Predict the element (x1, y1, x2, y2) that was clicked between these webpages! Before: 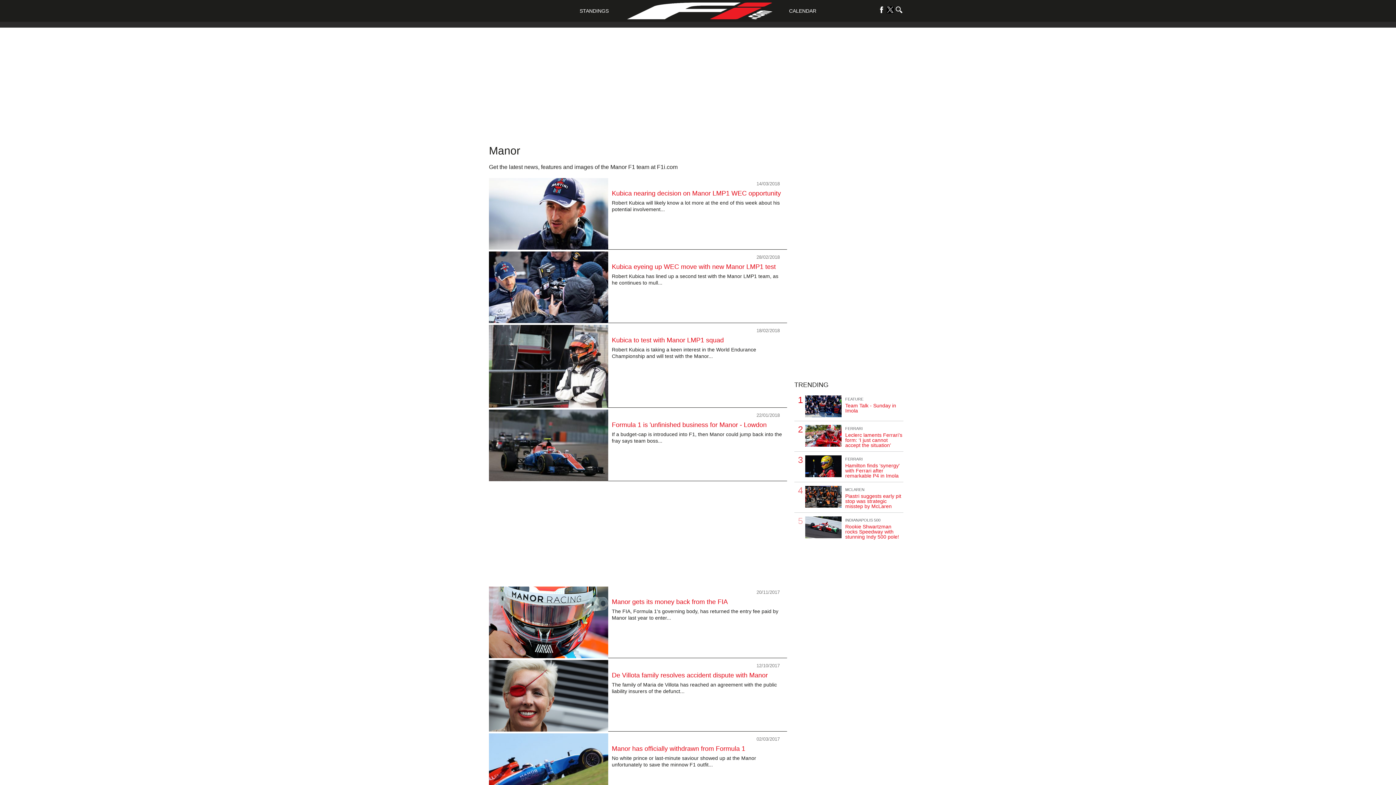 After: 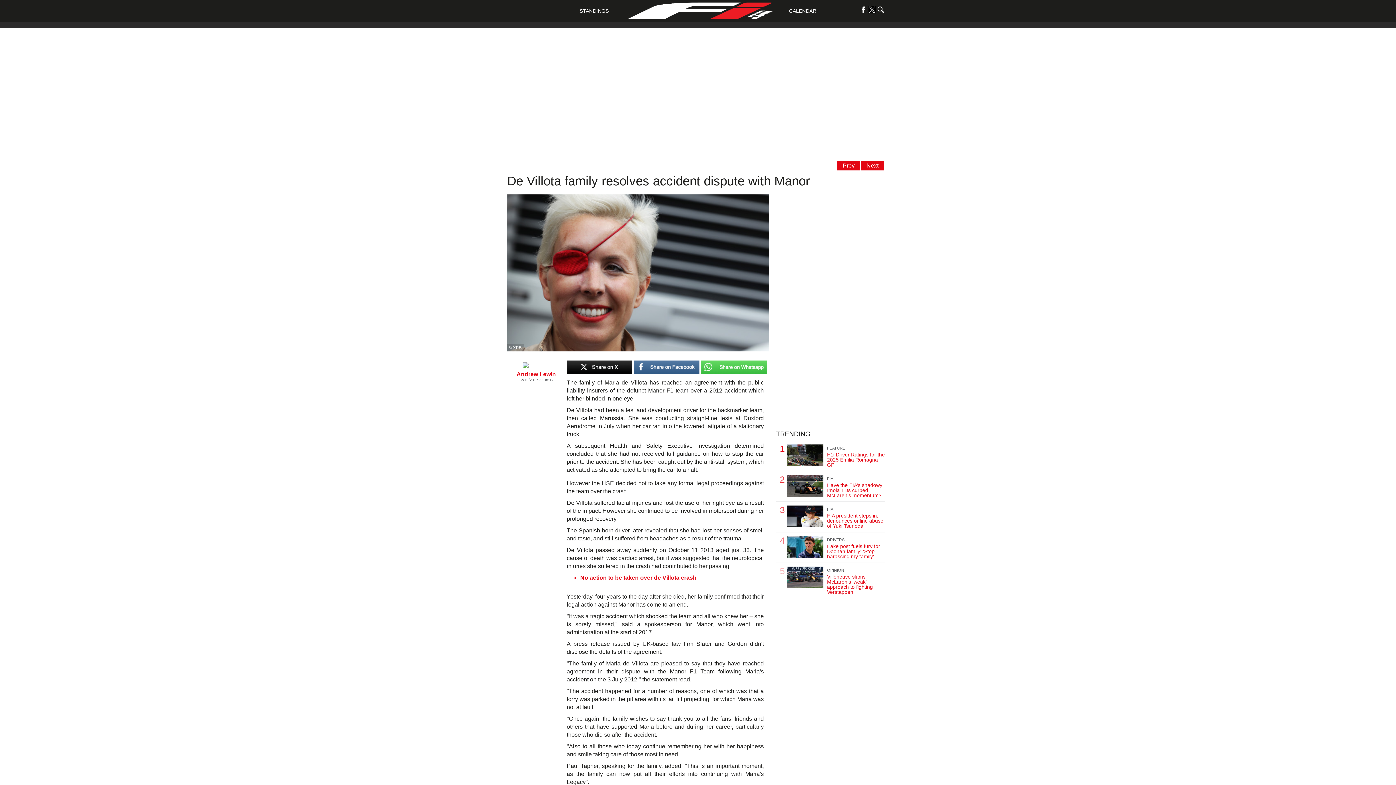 Action: bbox: (489, 660, 608, 731)